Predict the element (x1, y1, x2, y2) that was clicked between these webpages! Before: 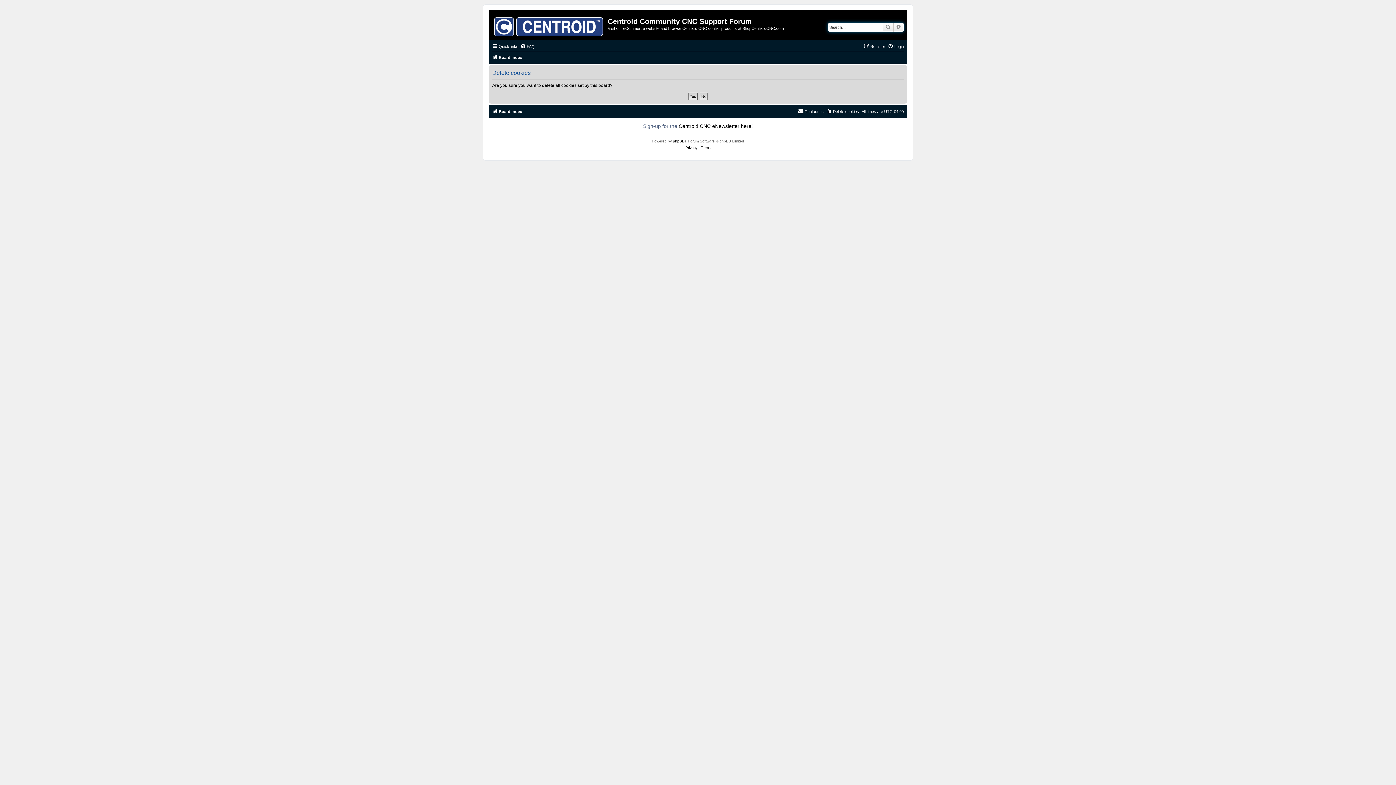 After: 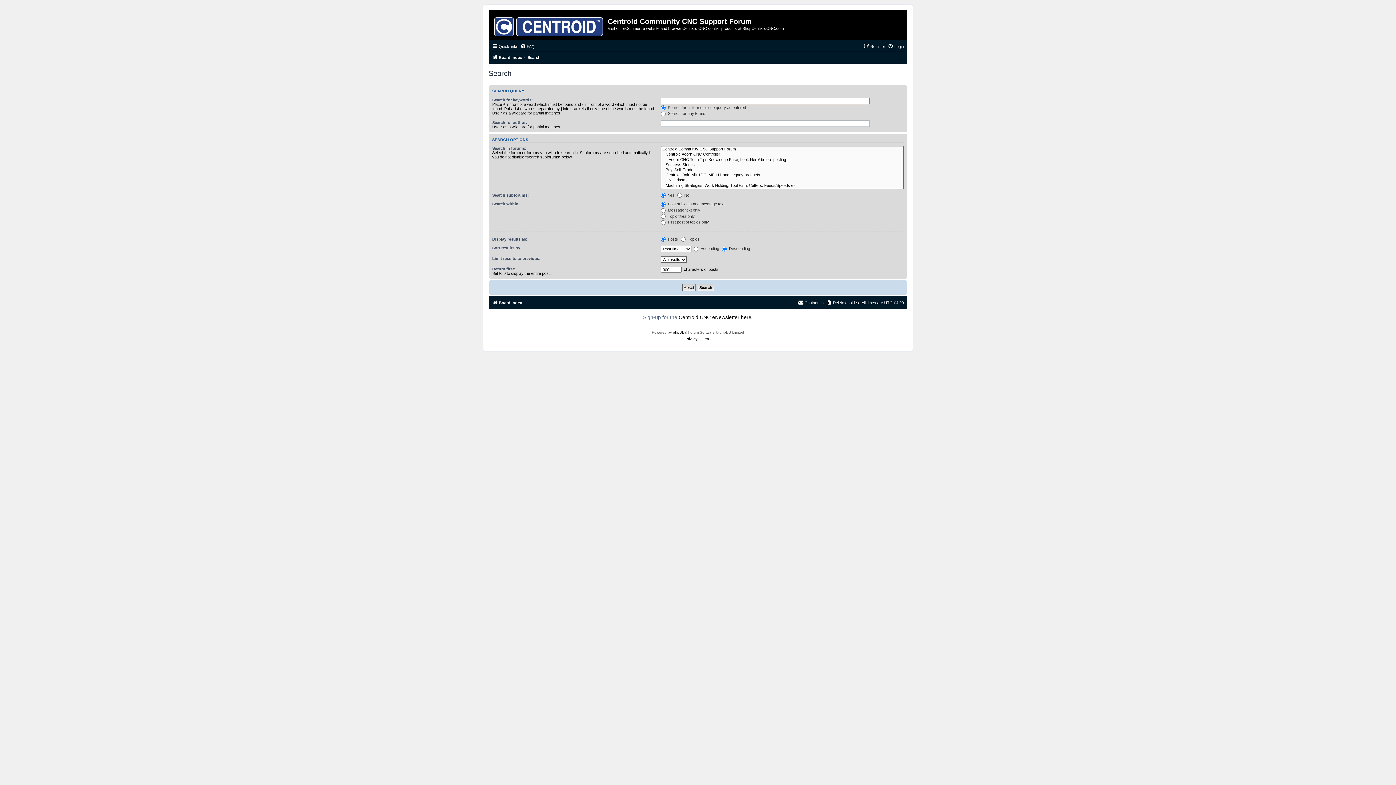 Action: bbox: (893, 22, 904, 31) label: Advanced search